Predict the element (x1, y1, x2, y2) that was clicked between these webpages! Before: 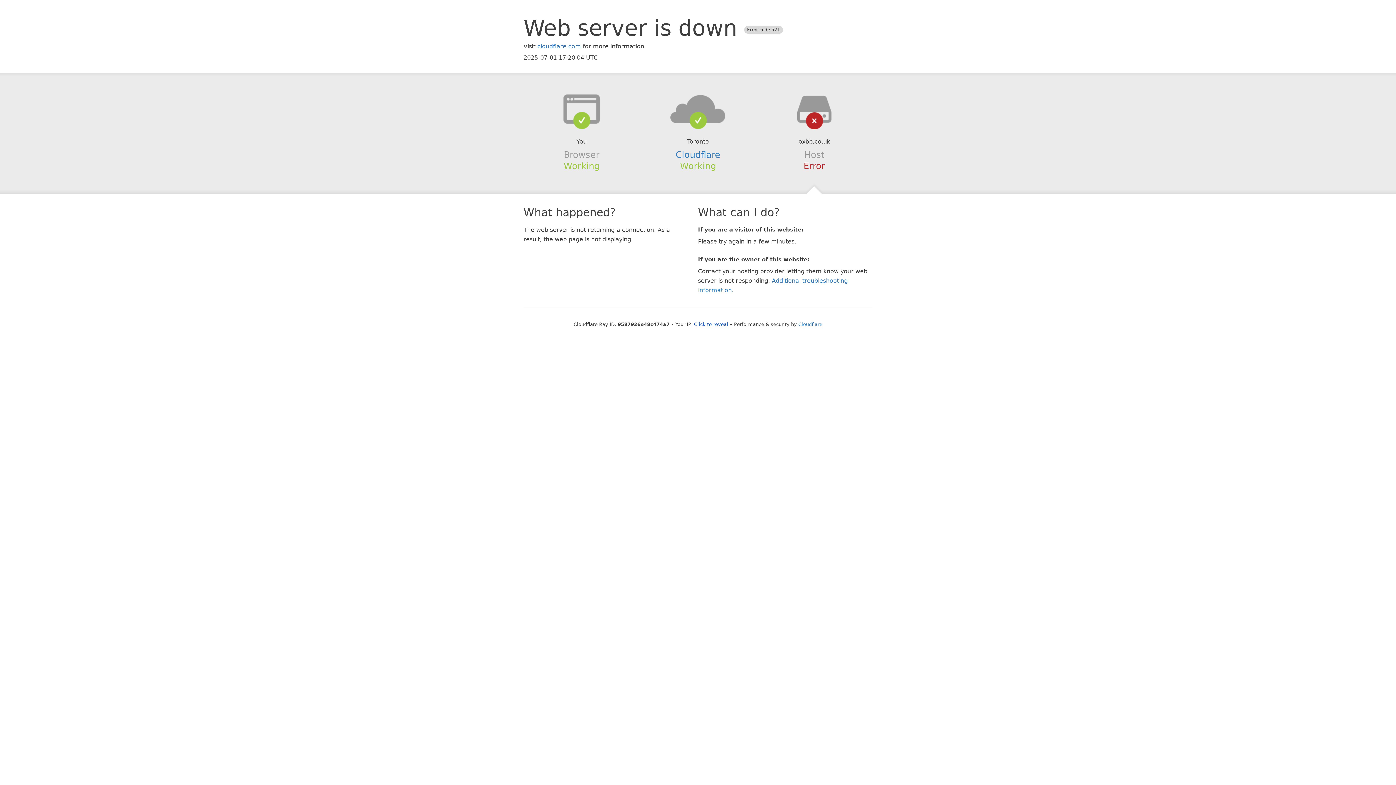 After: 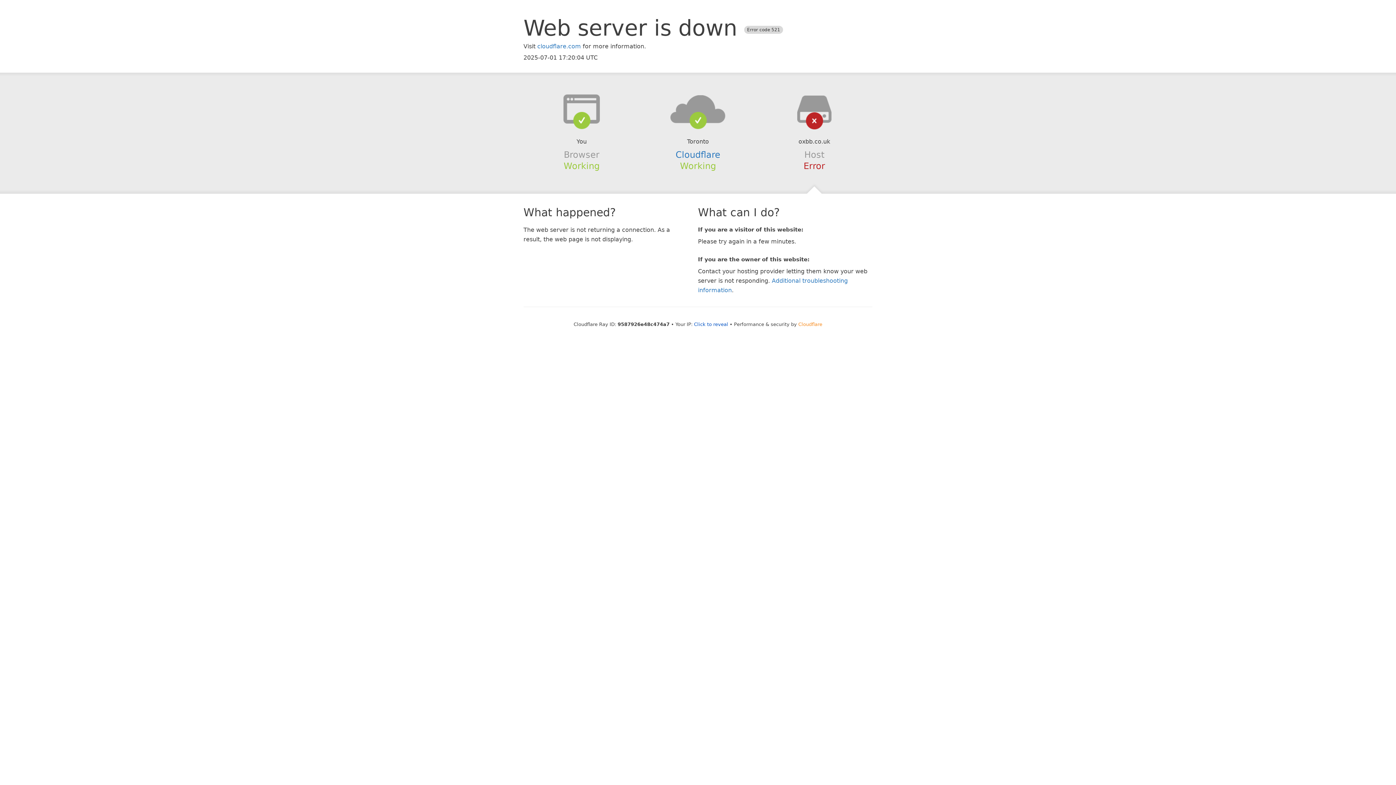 Action: bbox: (798, 321, 822, 327) label: Cloudflare